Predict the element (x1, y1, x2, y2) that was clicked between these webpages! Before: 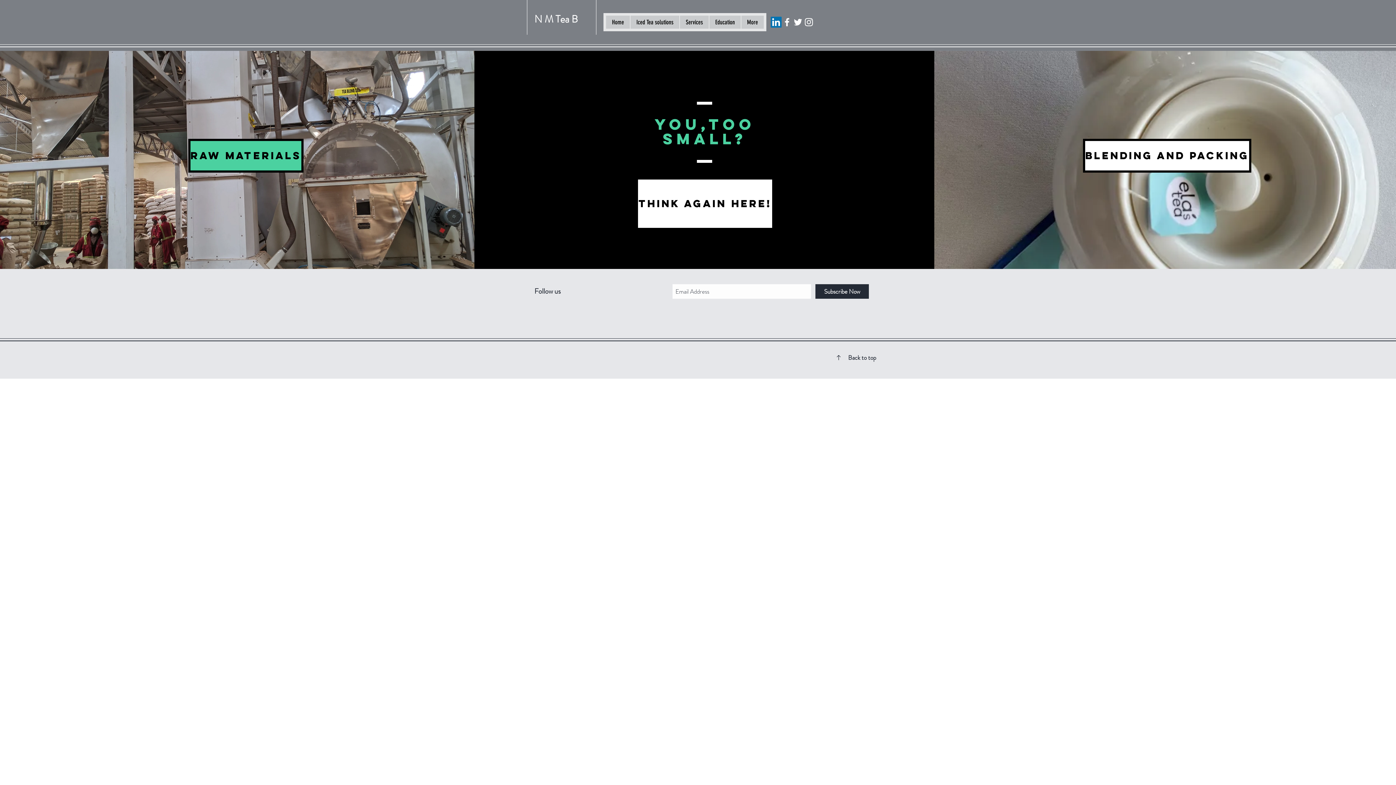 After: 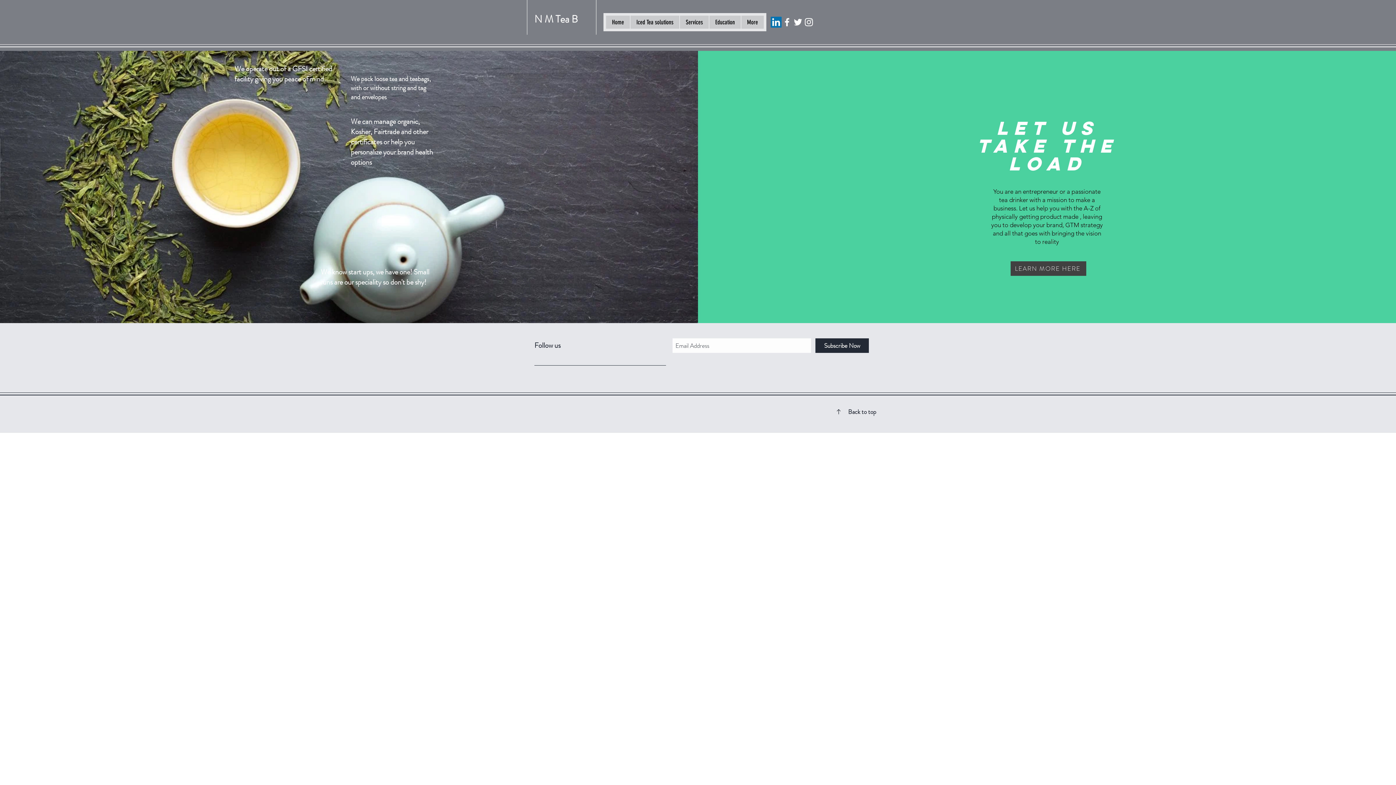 Action: label: Think again here! bbox: (636, 177, 774, 230)